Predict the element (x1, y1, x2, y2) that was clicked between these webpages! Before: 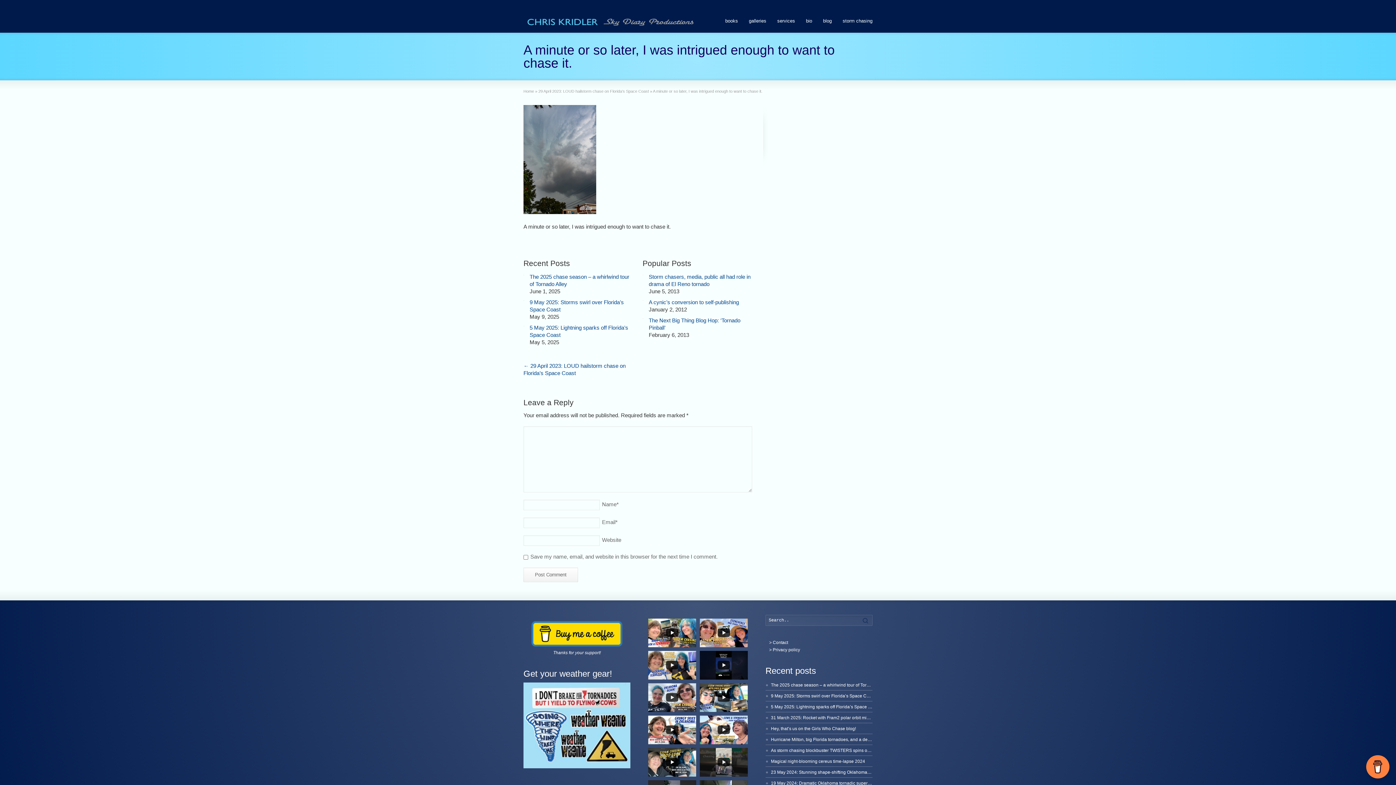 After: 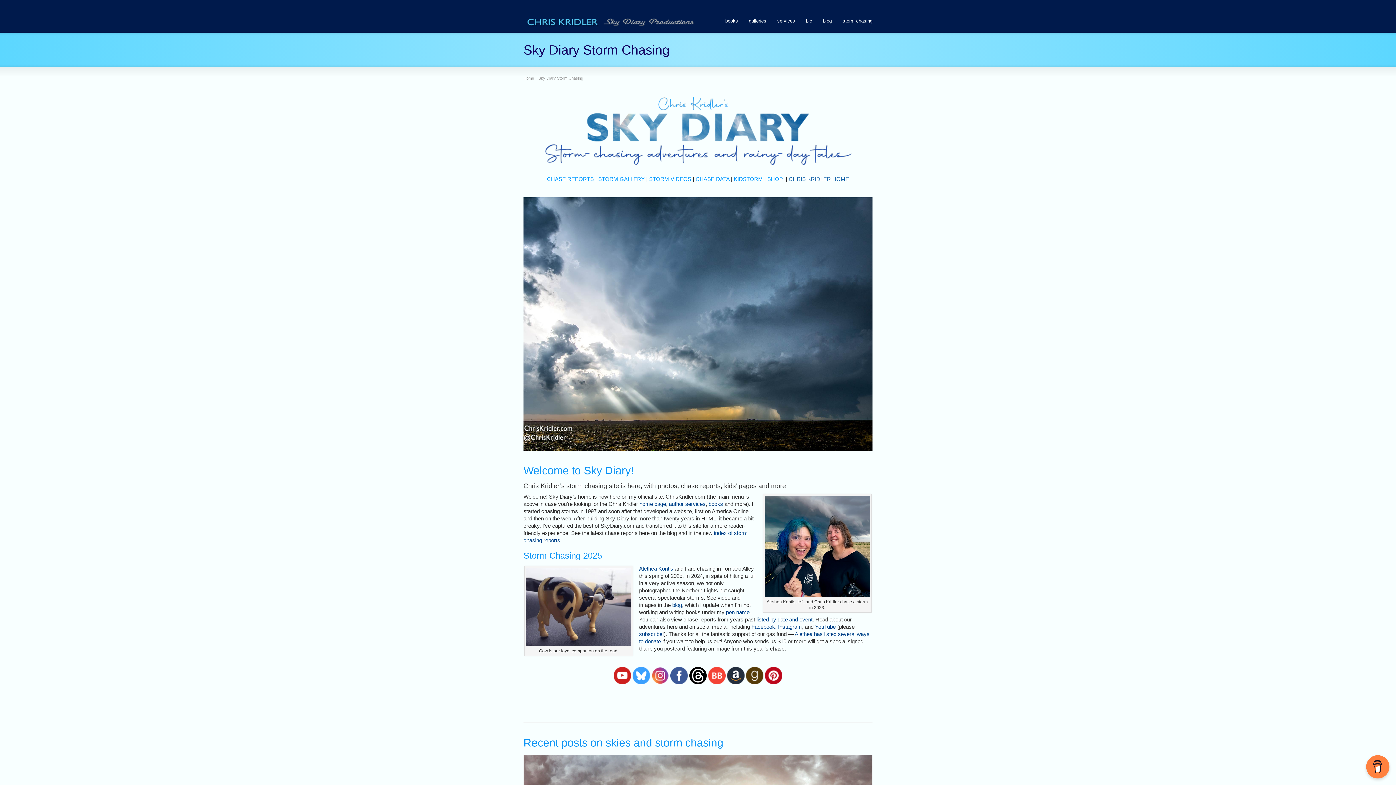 Action: label: storm chasing bbox: (837, 10, 878, 32)